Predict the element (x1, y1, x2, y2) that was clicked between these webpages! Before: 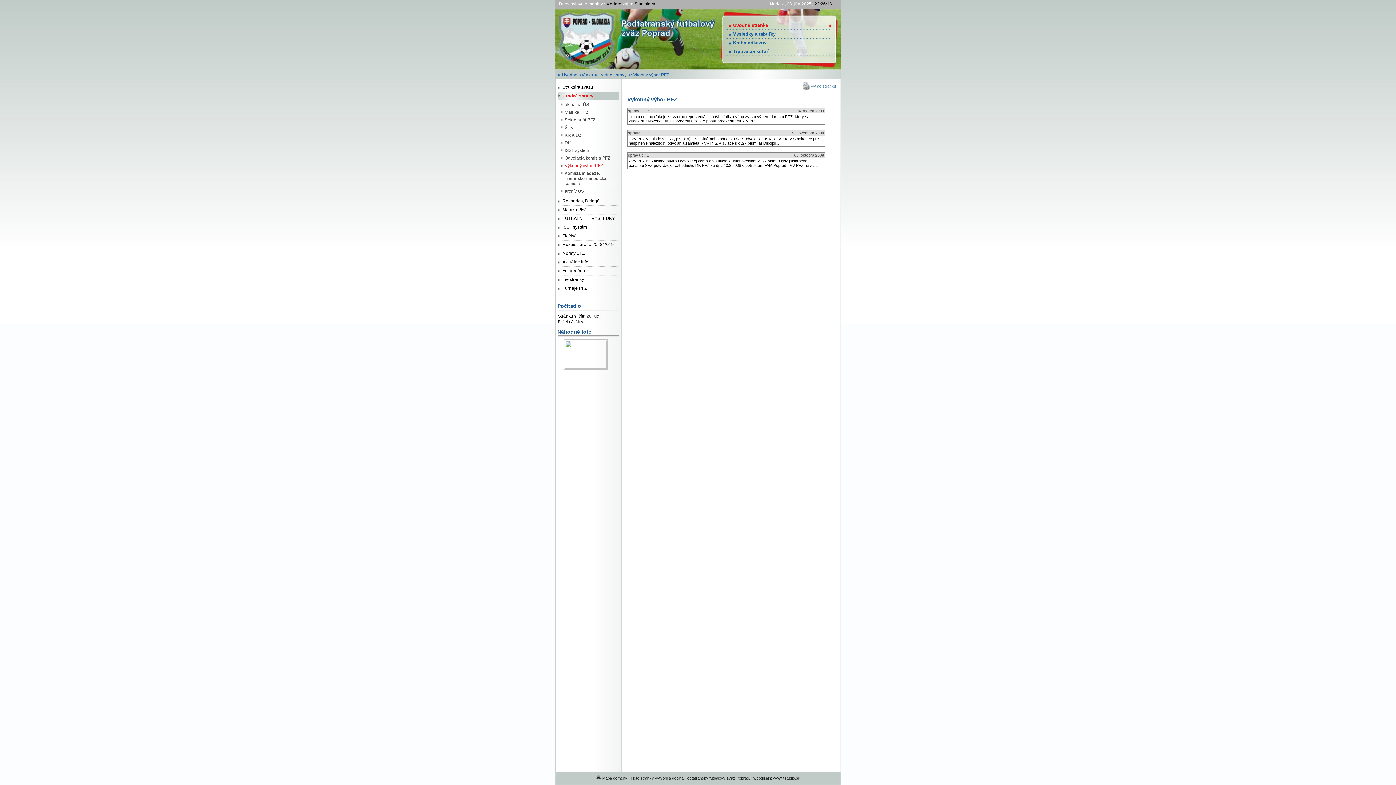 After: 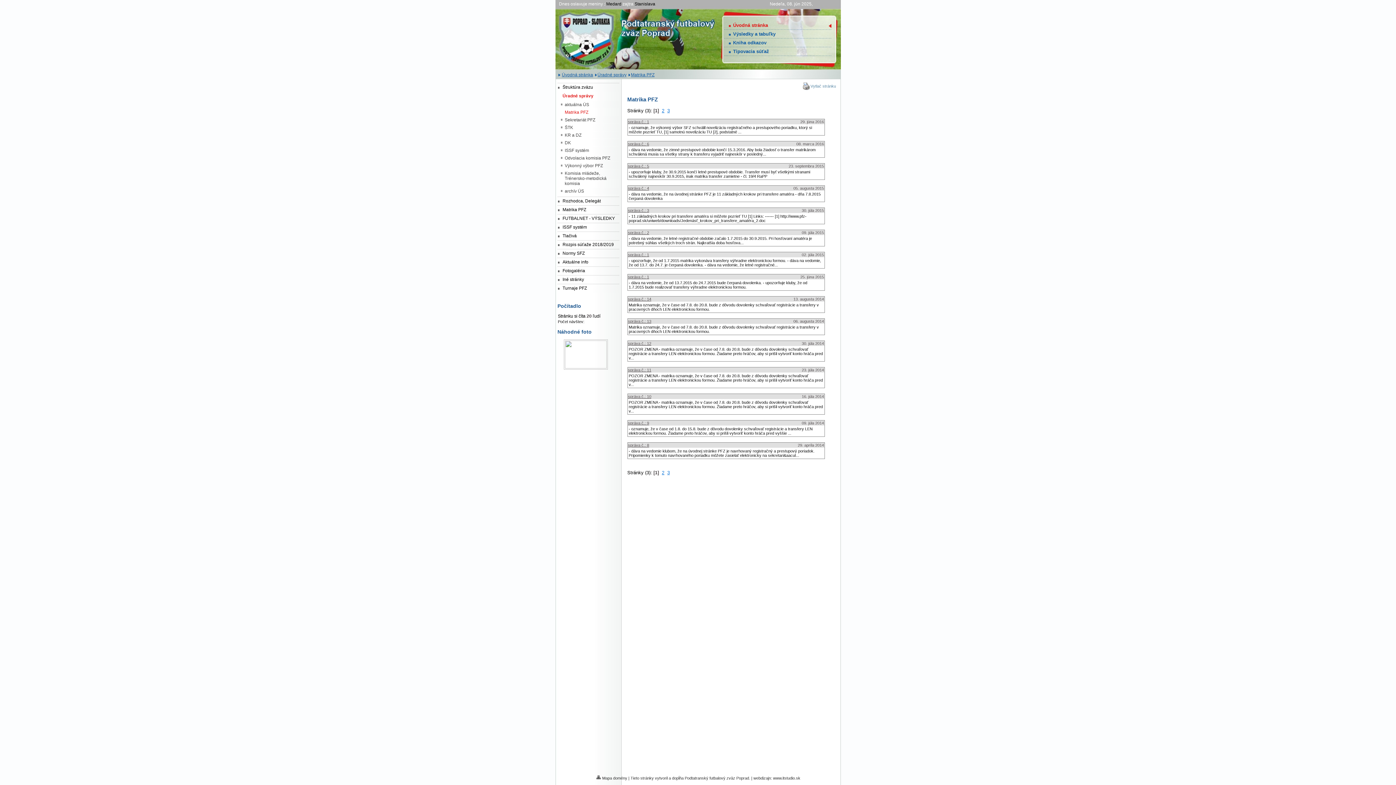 Action: bbox: (557, 108, 619, 115) label: Matrika PFZ